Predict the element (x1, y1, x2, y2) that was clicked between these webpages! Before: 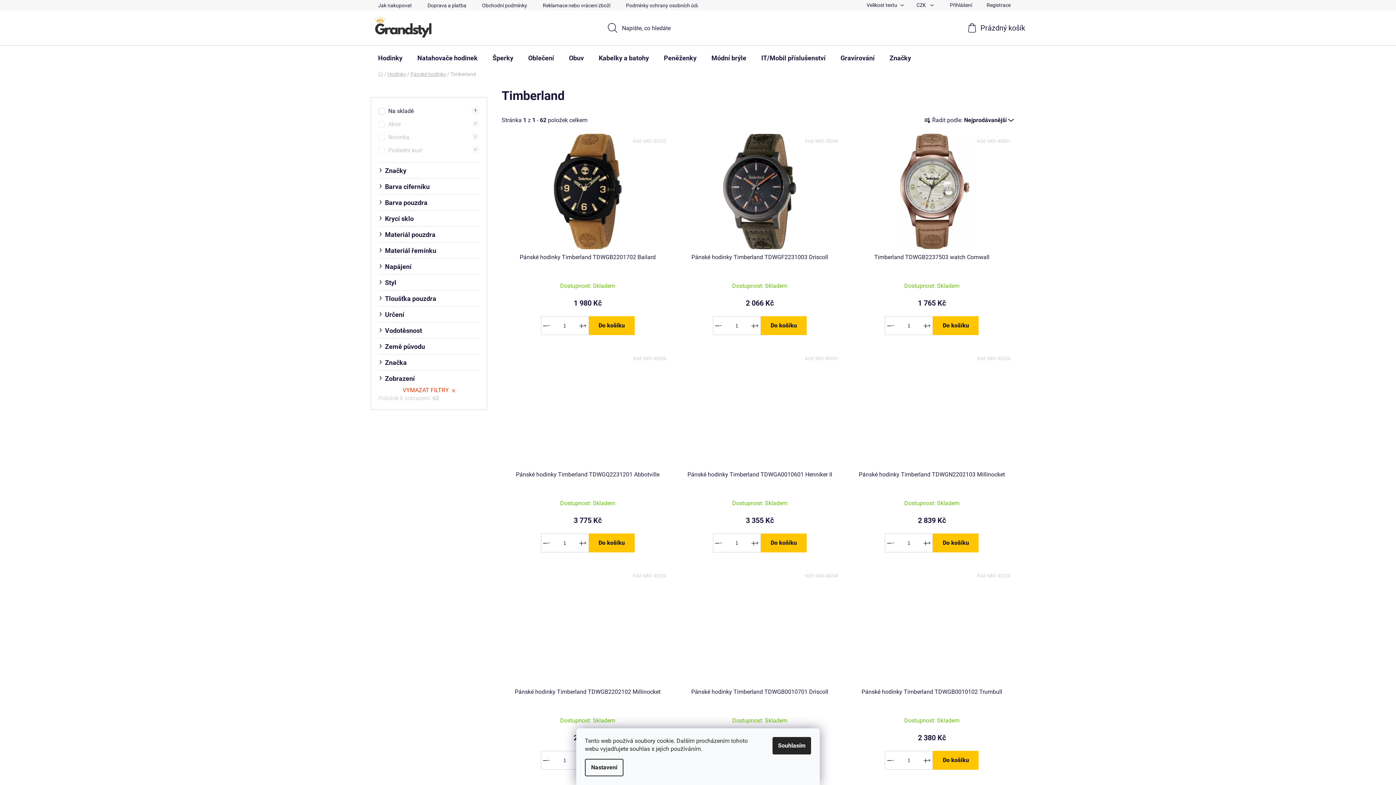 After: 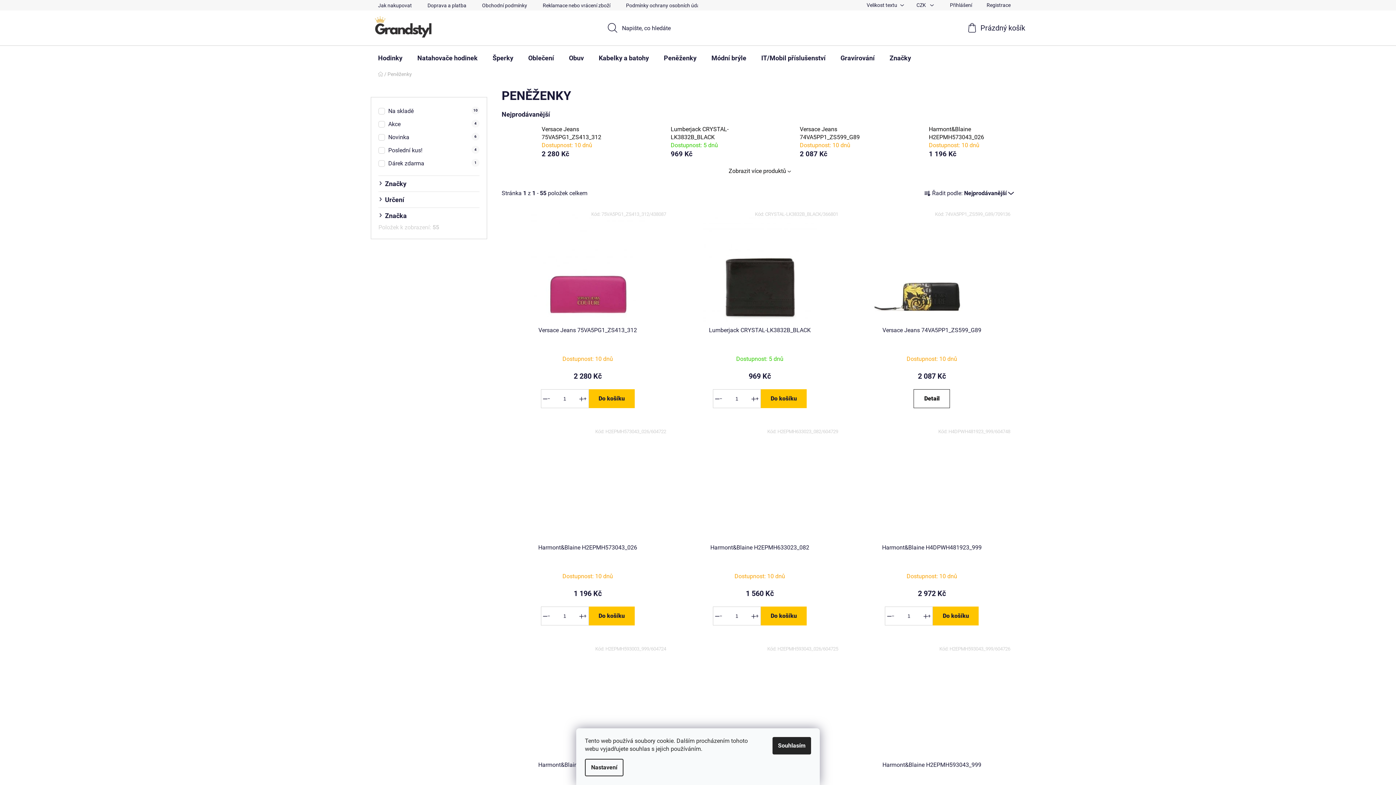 Action: label: Peněženky bbox: (656, 45, 704, 70)